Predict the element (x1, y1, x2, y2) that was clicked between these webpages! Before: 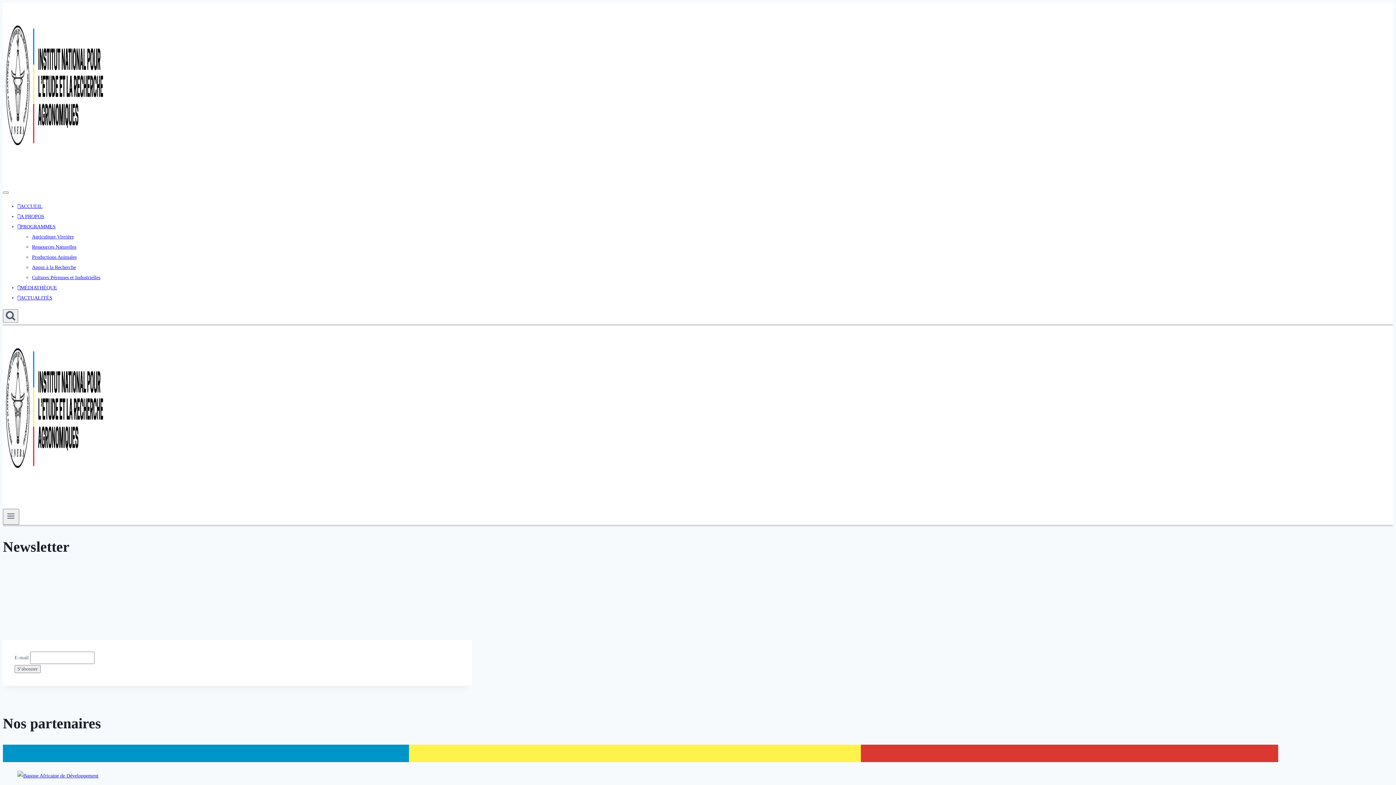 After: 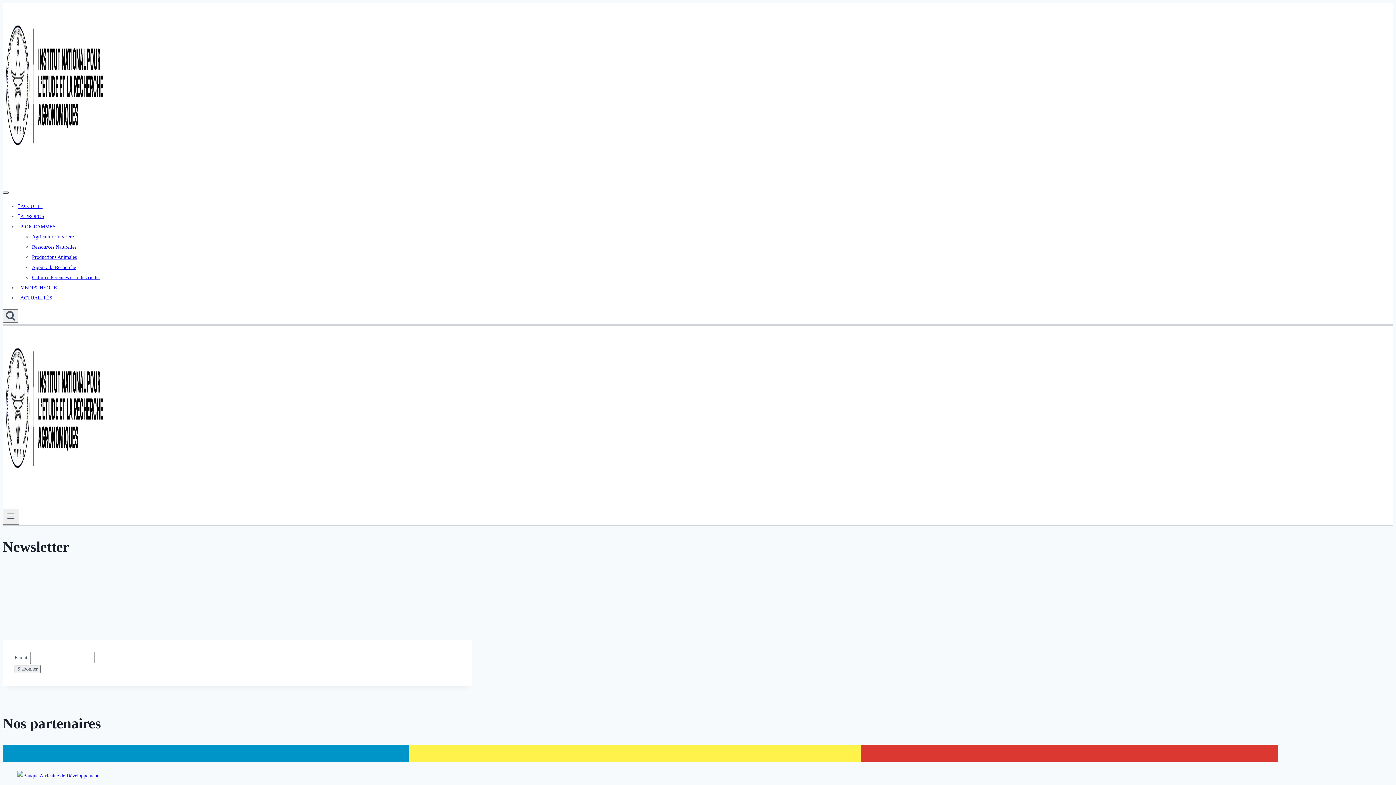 Action: bbox: (2, 191, 8, 193) label: Toggle Menu